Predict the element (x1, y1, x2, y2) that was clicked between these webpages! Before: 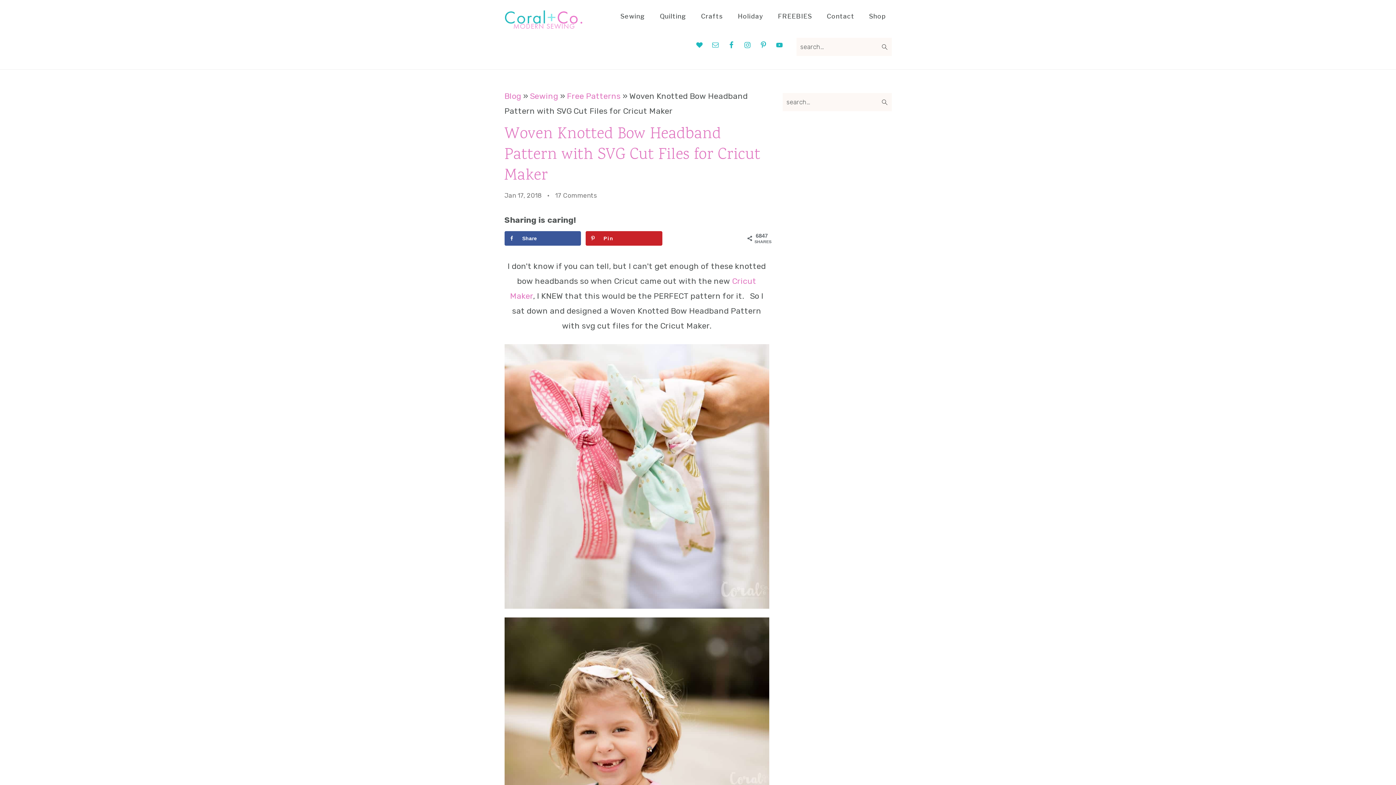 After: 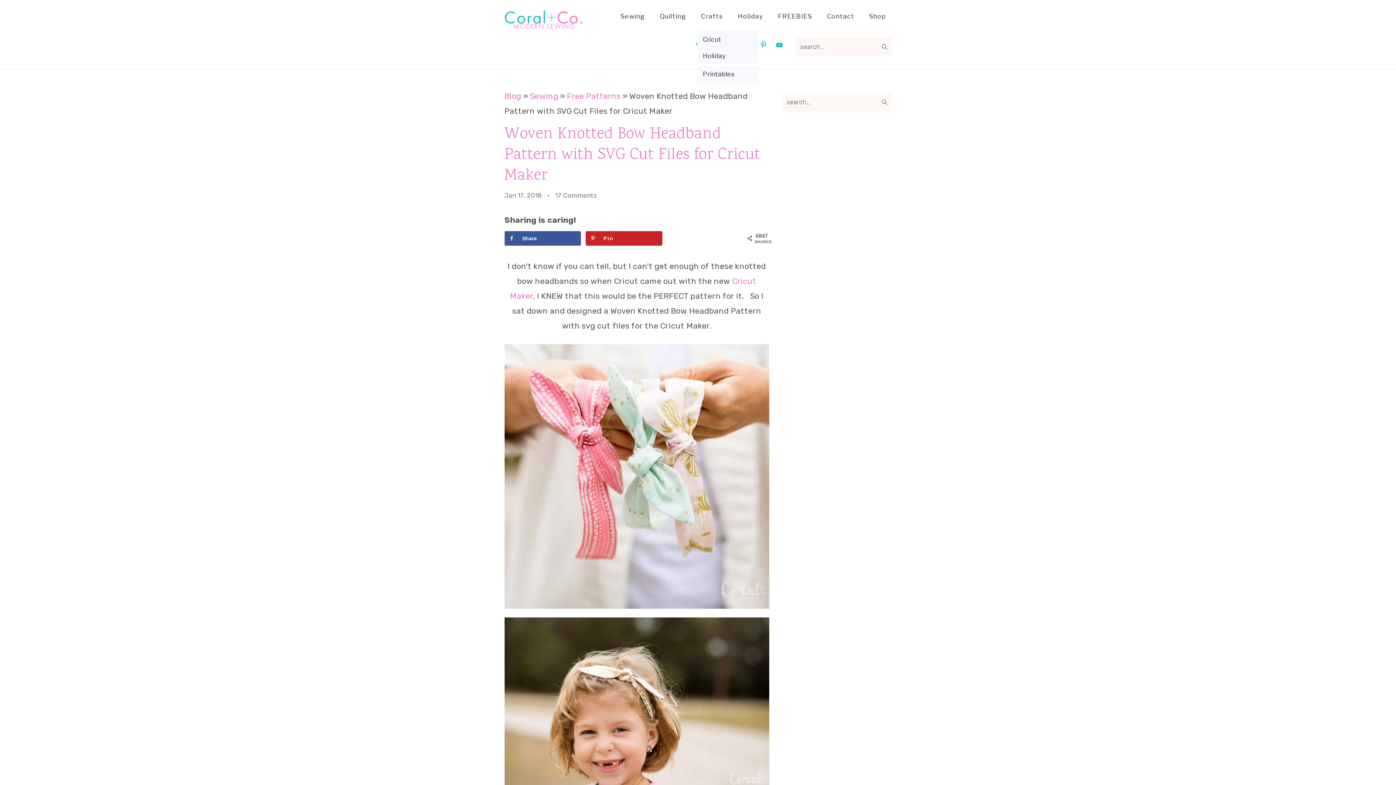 Action: bbox: (695, 4, 728, 28) label: Crafts